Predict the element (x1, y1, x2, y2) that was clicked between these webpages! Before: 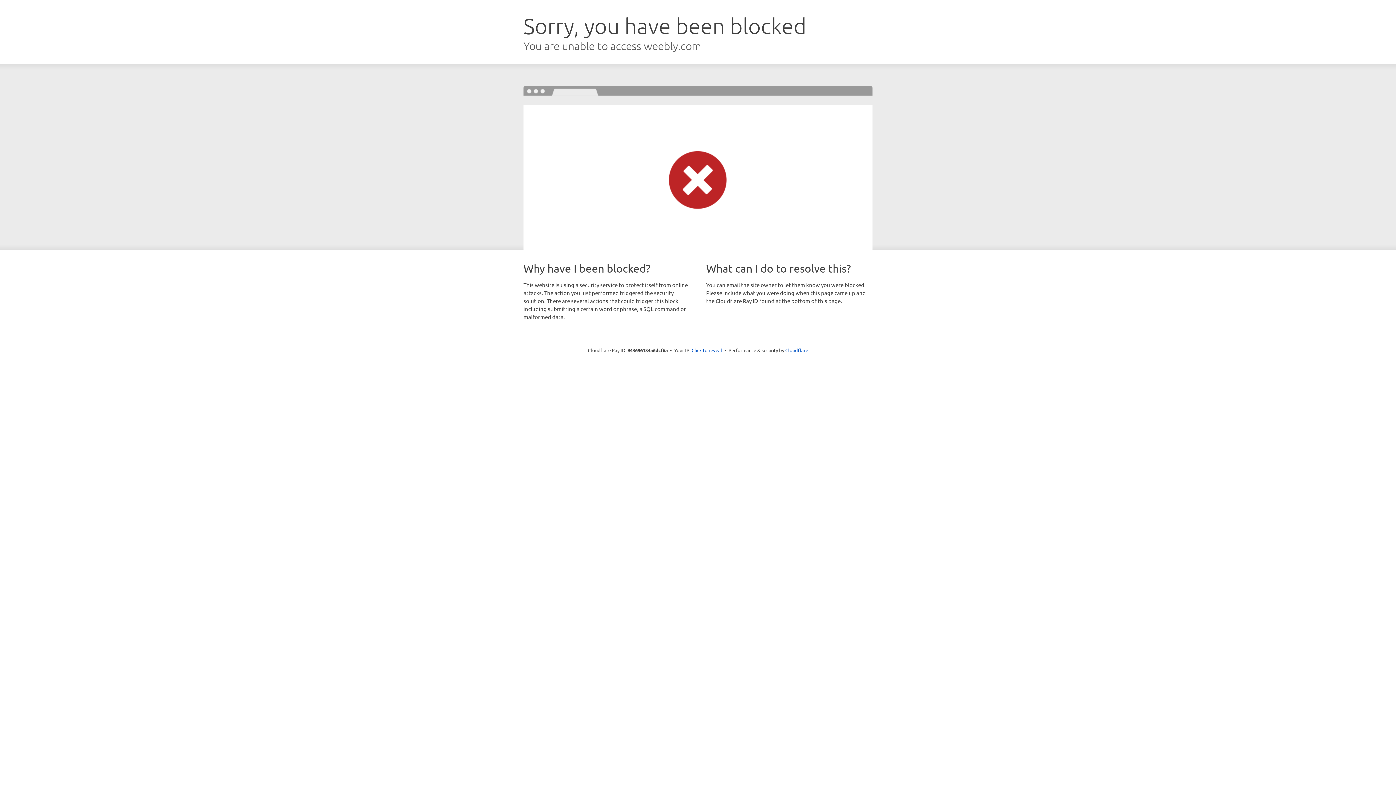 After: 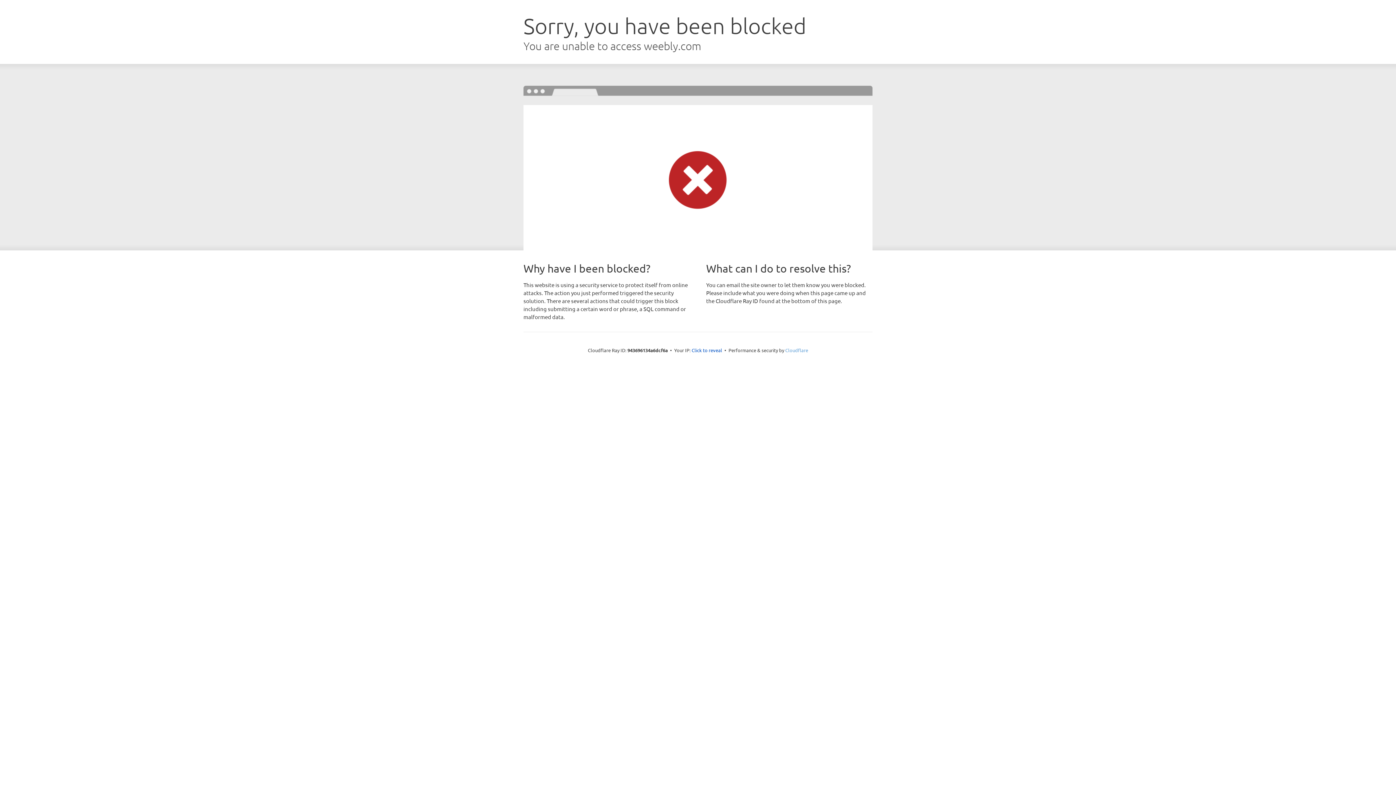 Action: label: Cloudflare bbox: (785, 347, 808, 353)